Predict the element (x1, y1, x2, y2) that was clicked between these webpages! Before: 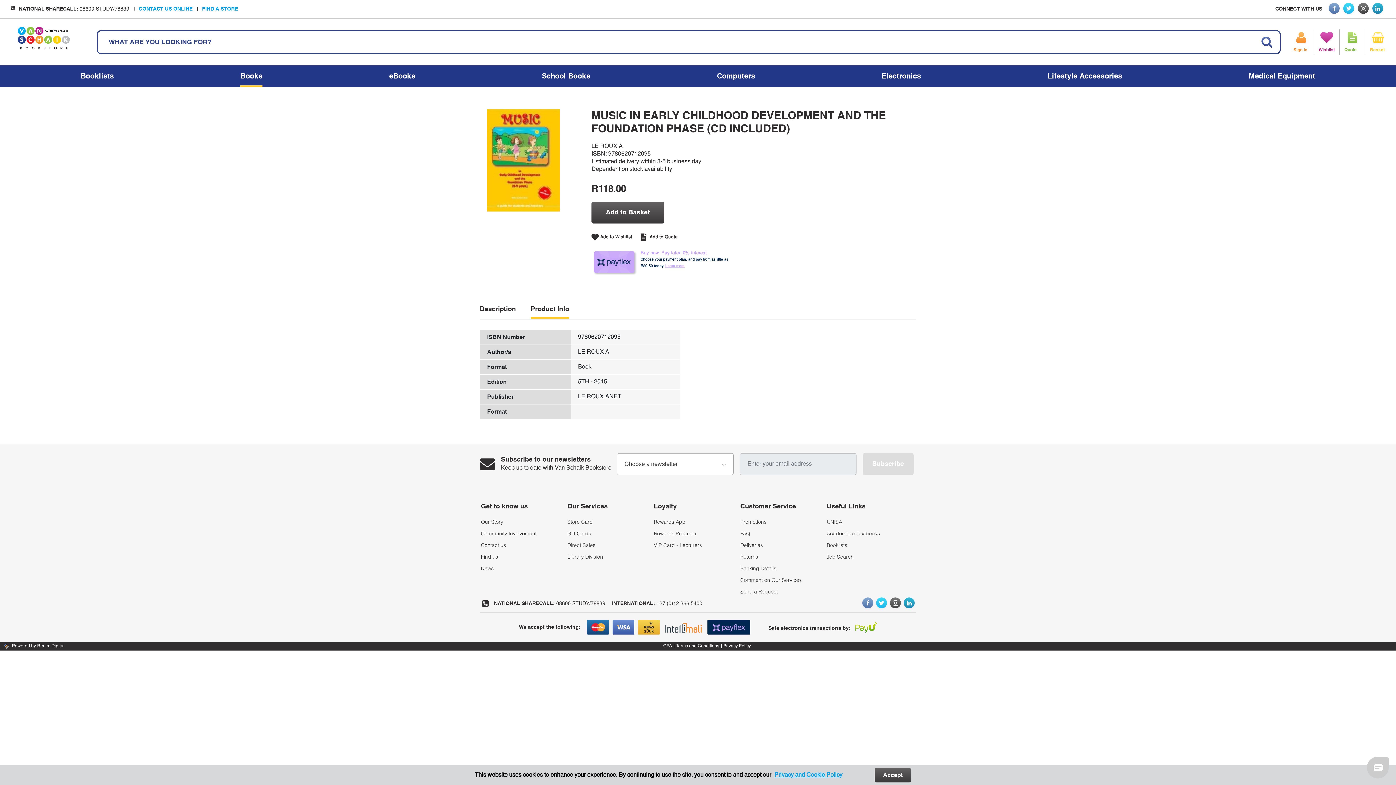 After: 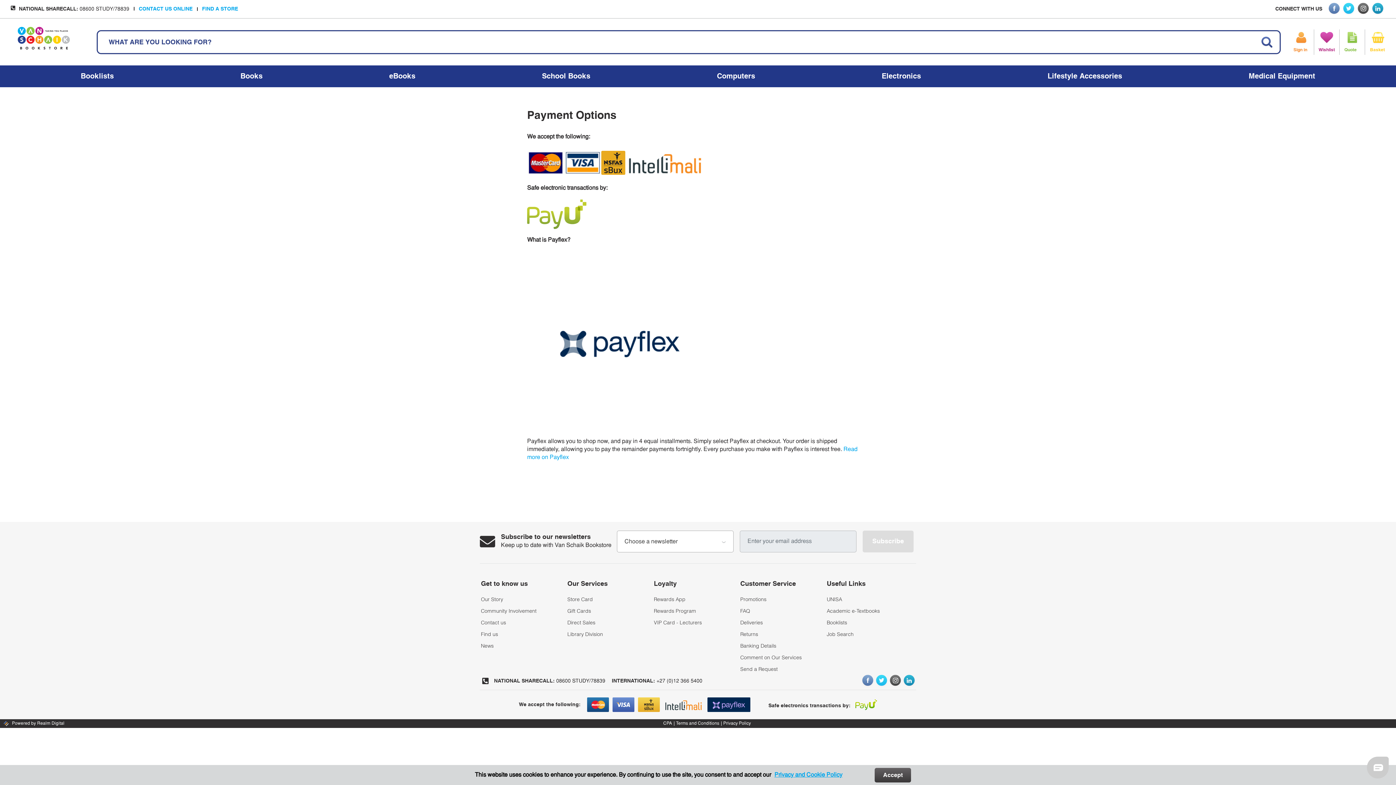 Action: bbox: (707, 620, 750, 635)